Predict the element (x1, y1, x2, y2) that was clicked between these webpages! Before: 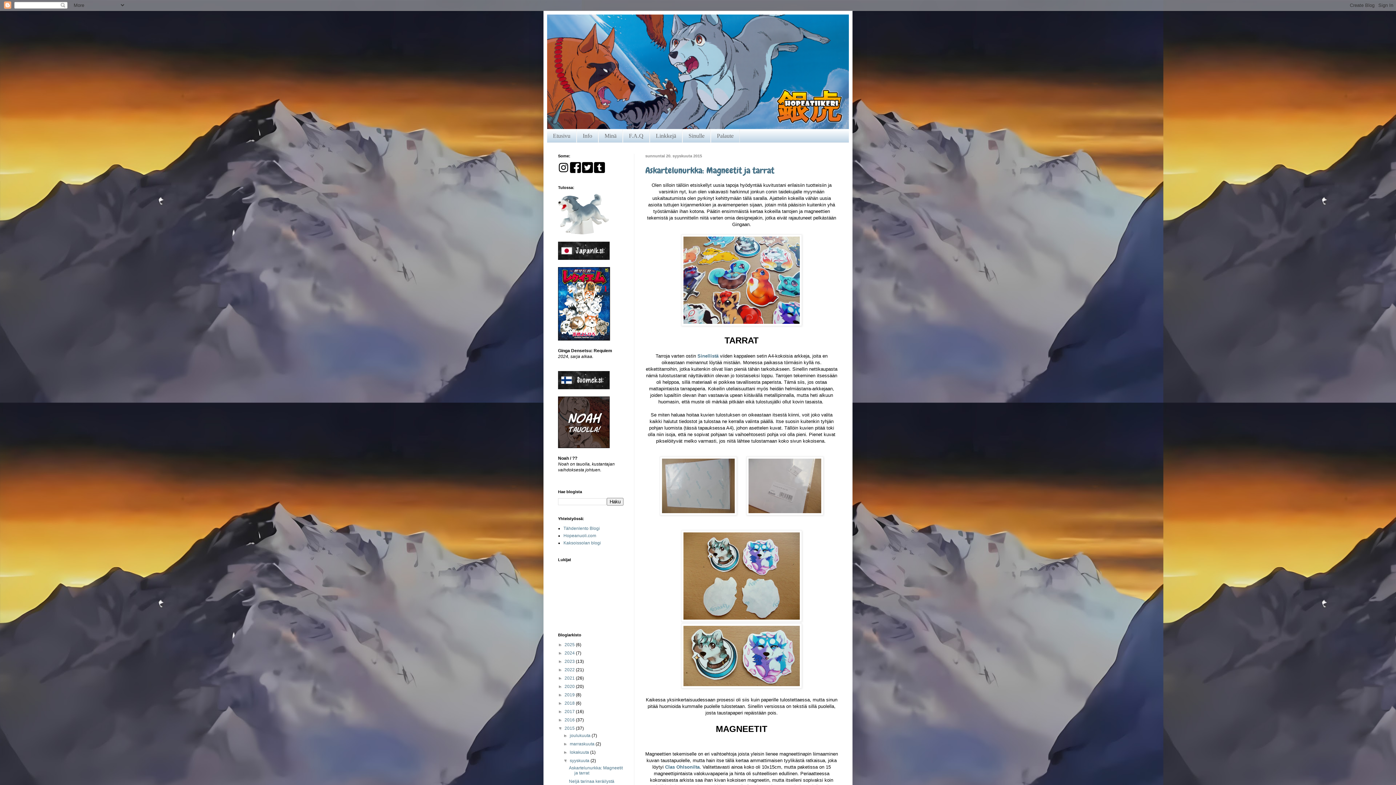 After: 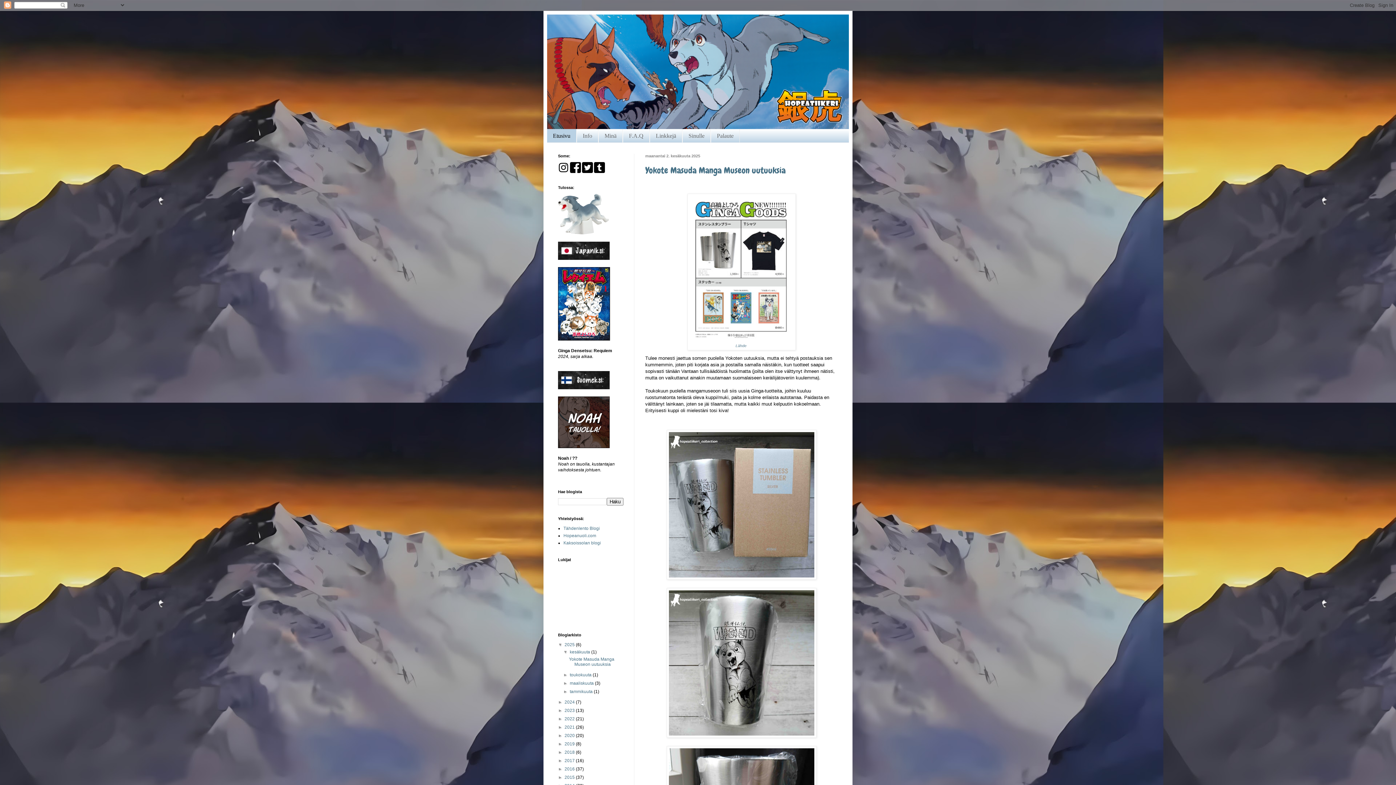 Action: bbox: (547, 14, 849, 129)